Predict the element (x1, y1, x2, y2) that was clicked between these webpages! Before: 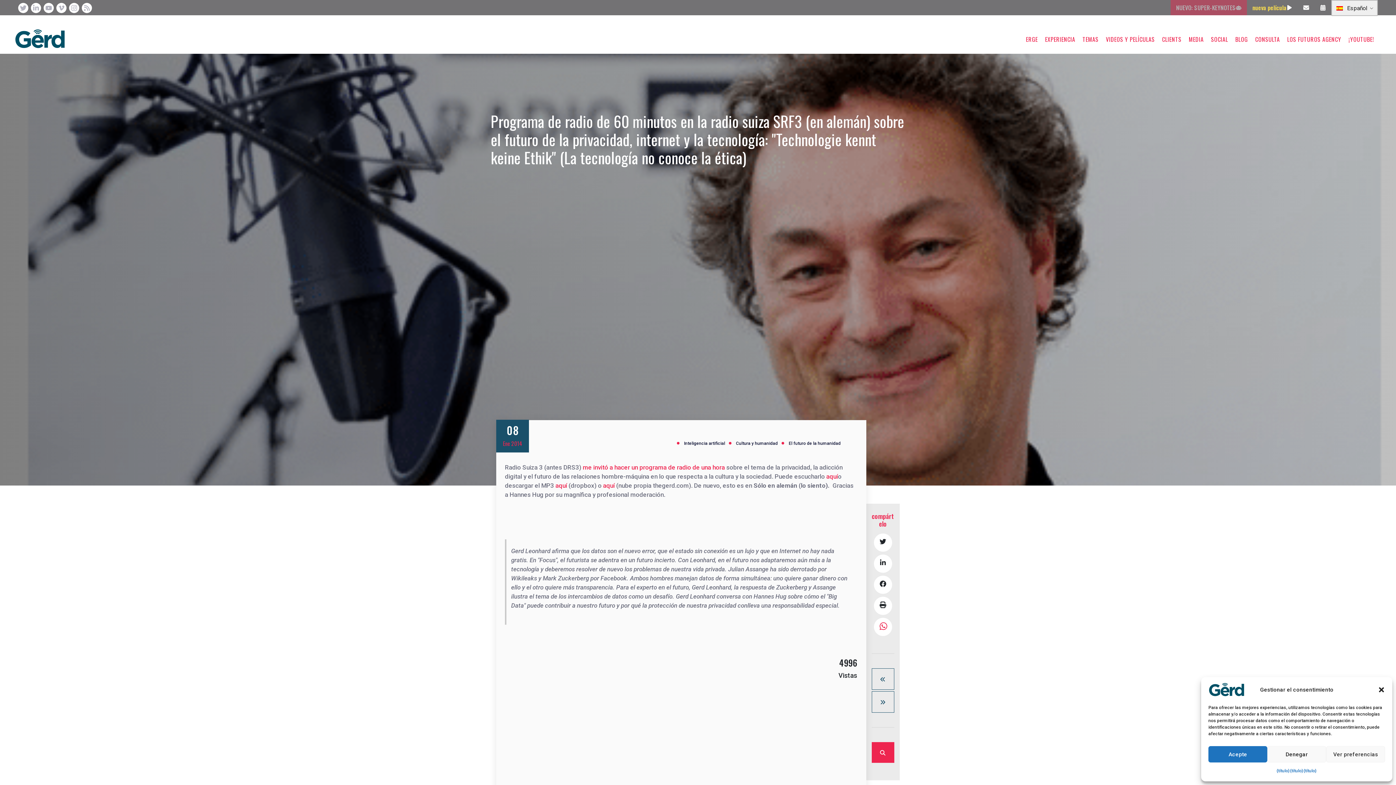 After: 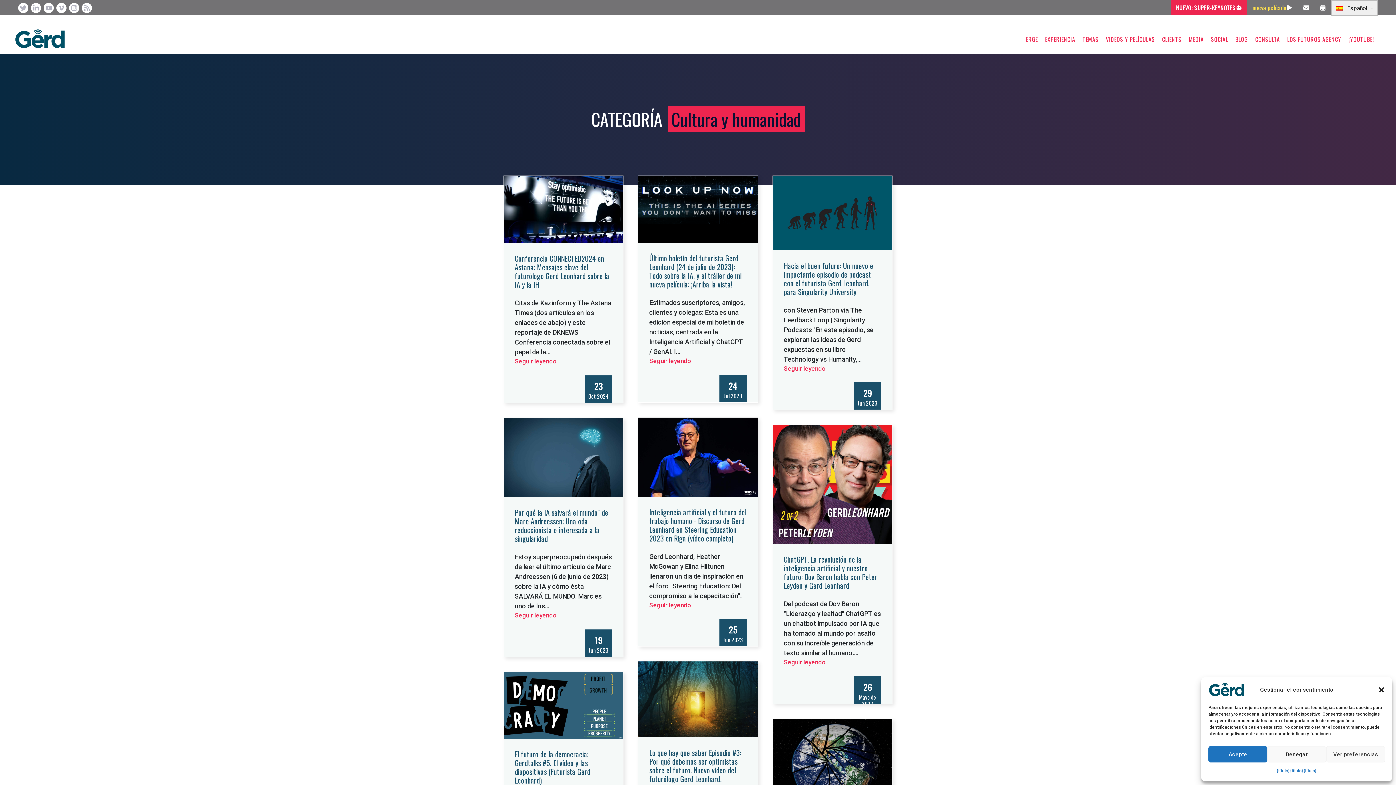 Action: label: Cultura y humanidad bbox: (728, 440, 778, 446)